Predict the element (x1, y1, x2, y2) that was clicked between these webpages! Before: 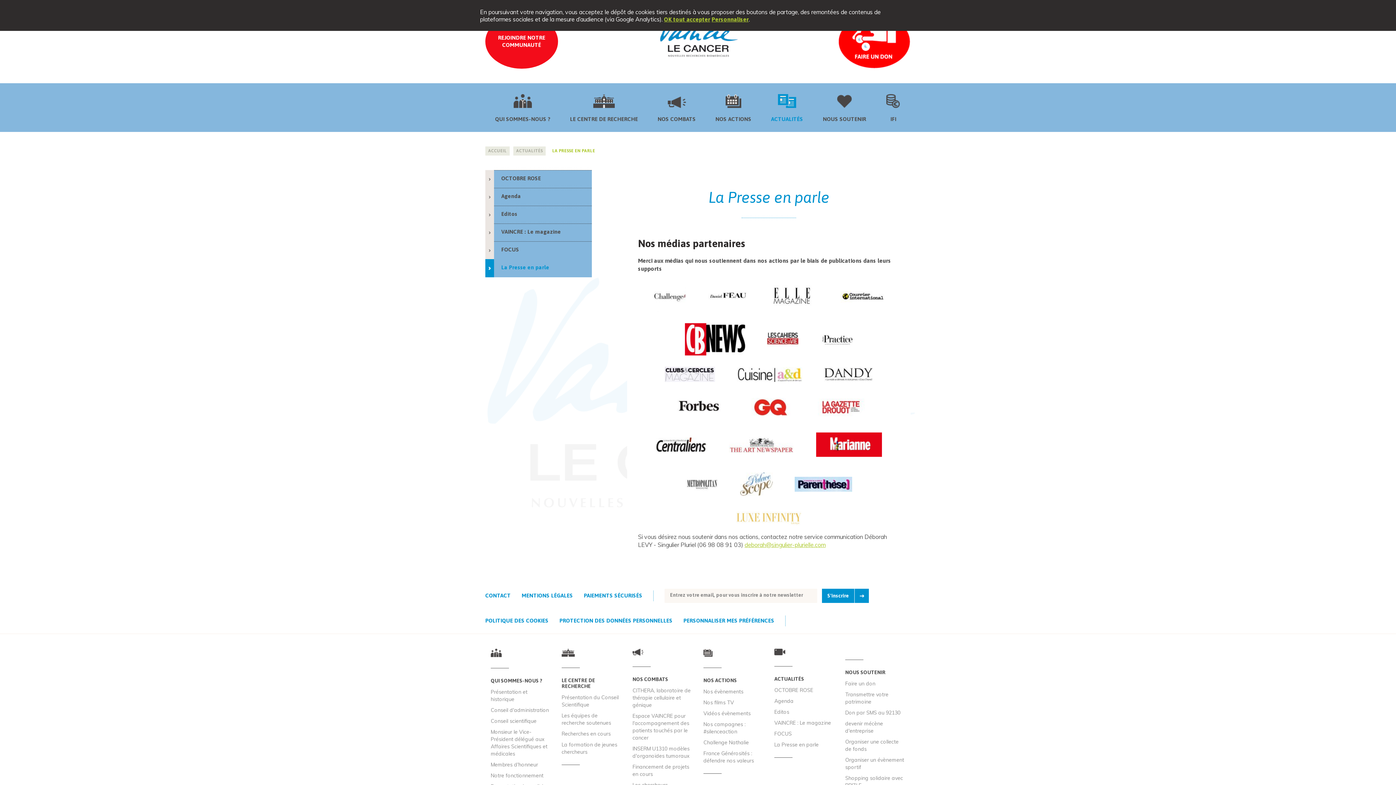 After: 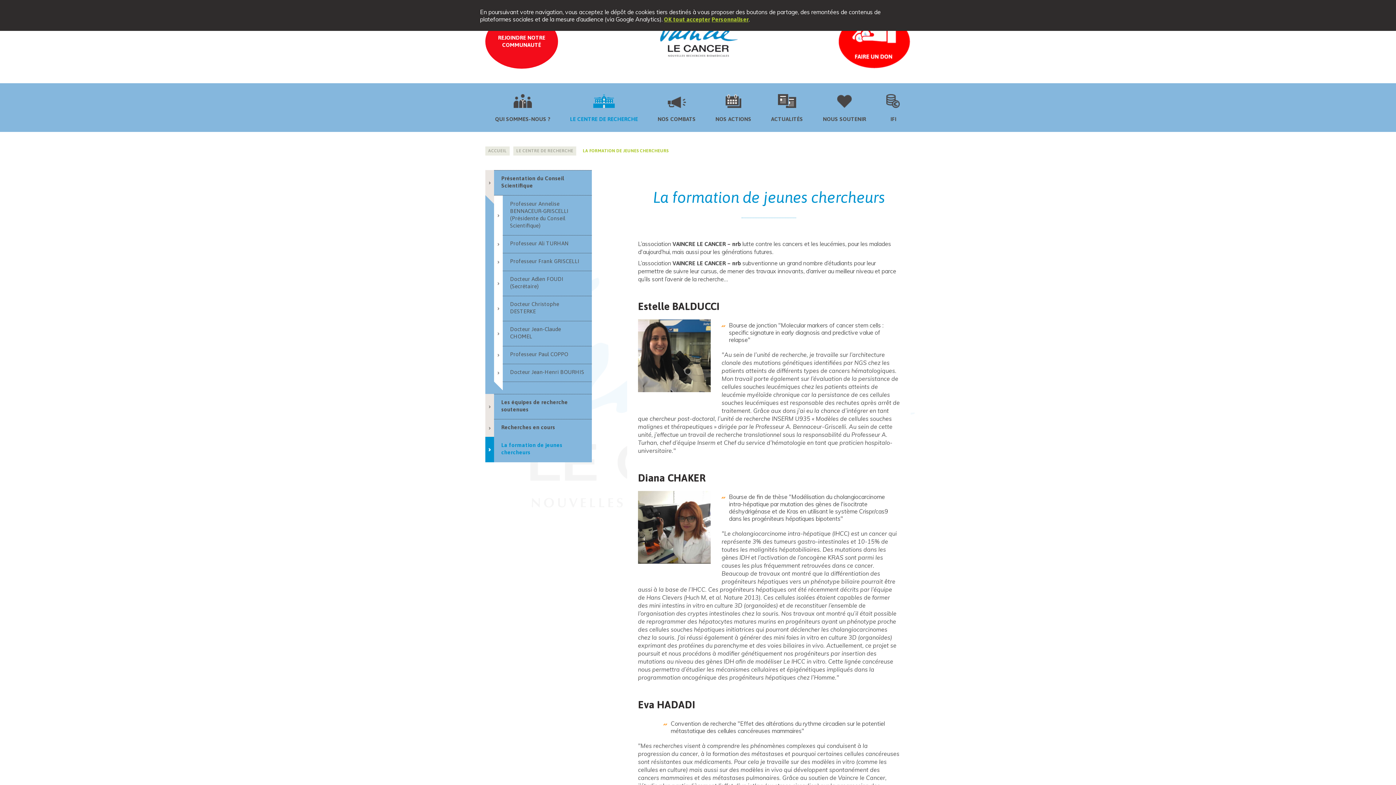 Action: bbox: (561, 741, 621, 755) label: La formation de jeunes chercheurs